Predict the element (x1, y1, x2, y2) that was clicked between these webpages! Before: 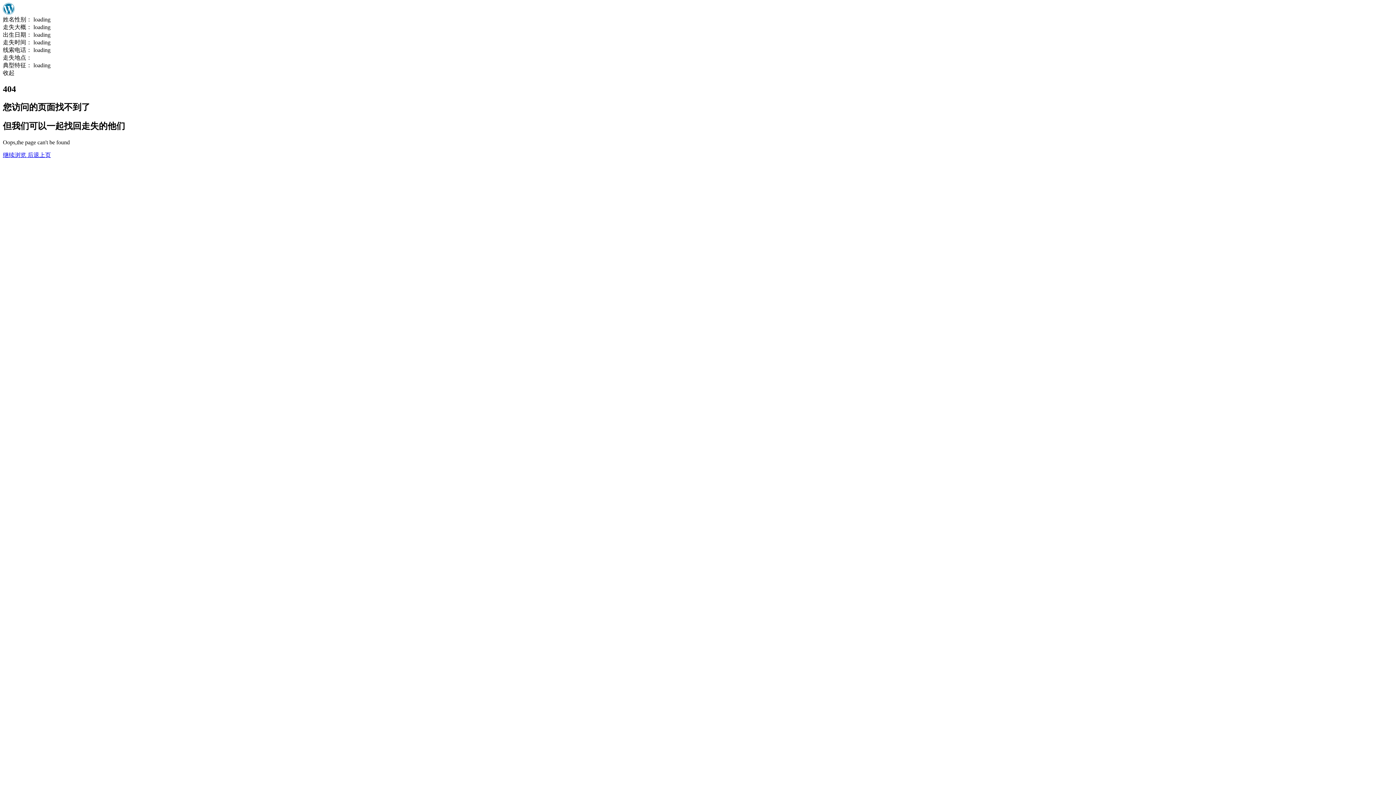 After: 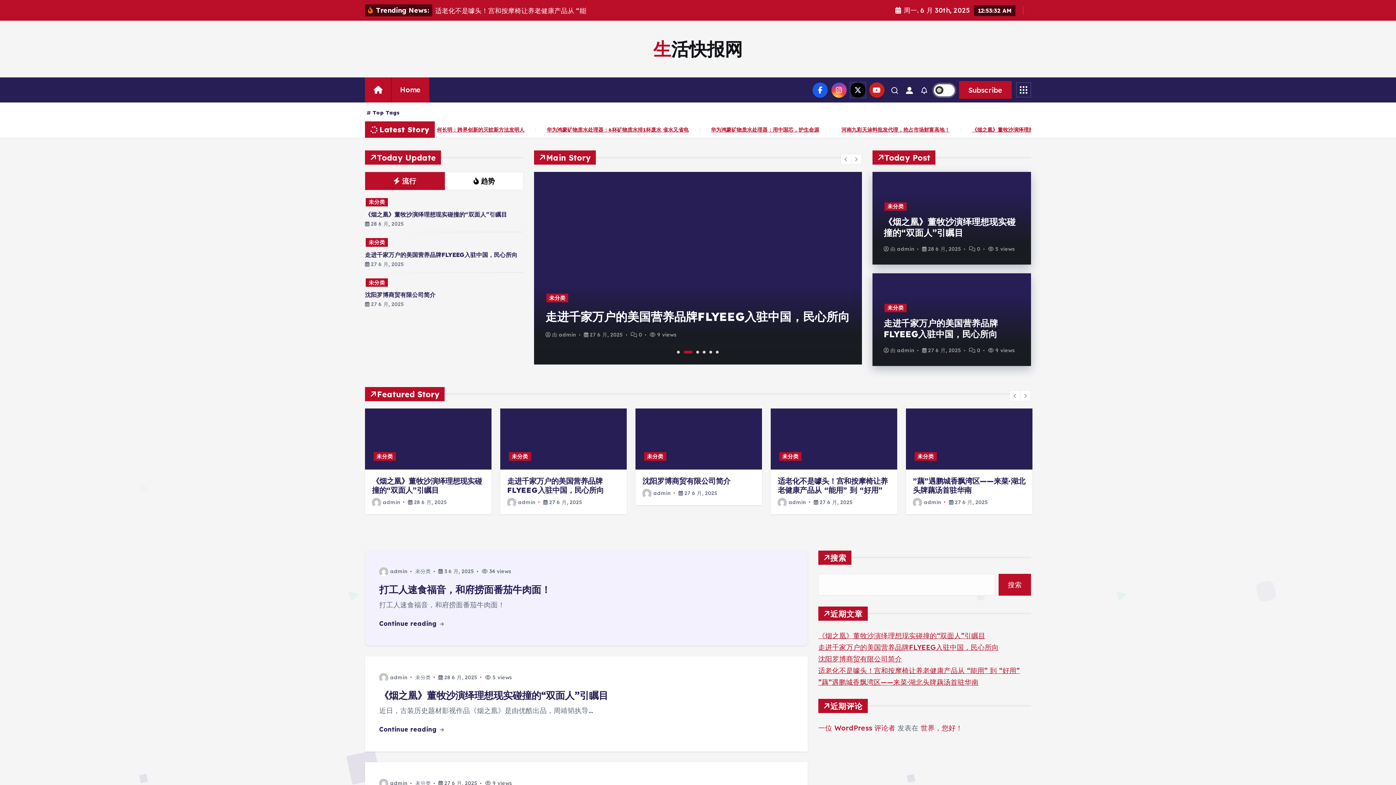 Action: label: 继续浏览  bbox: (2, 151, 27, 158)